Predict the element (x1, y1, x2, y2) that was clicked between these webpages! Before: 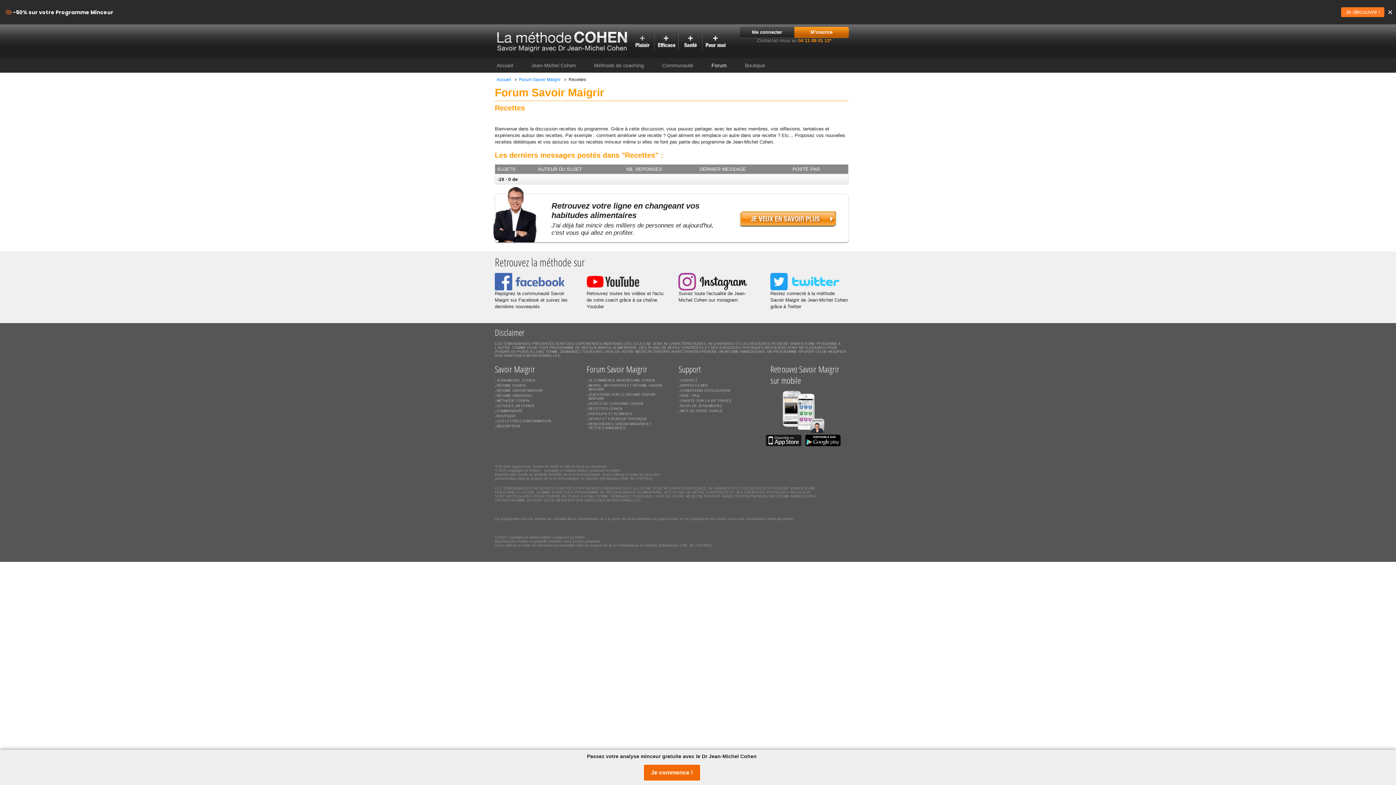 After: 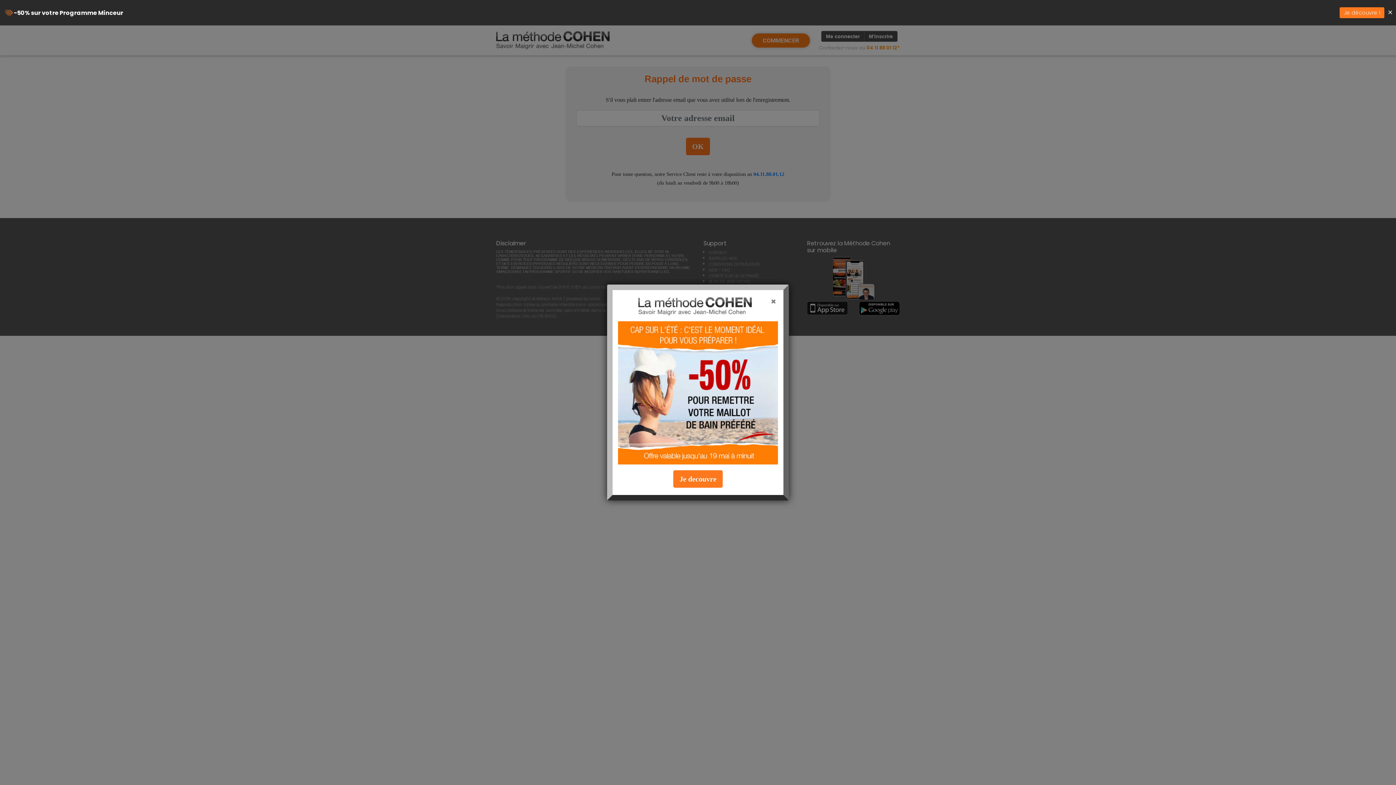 Action: bbox: (680, 409, 757, 413) label: MOT DE PASSE OUBLIÉ